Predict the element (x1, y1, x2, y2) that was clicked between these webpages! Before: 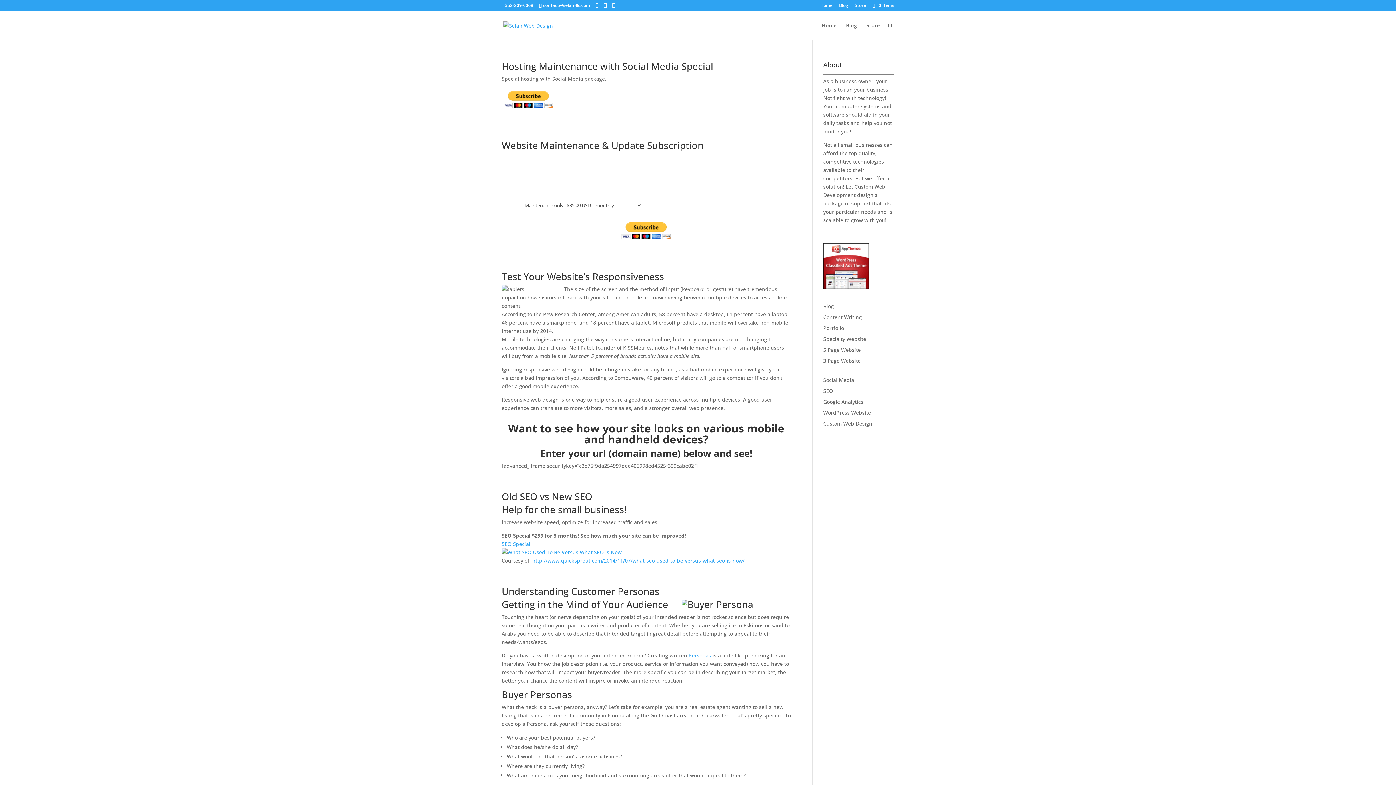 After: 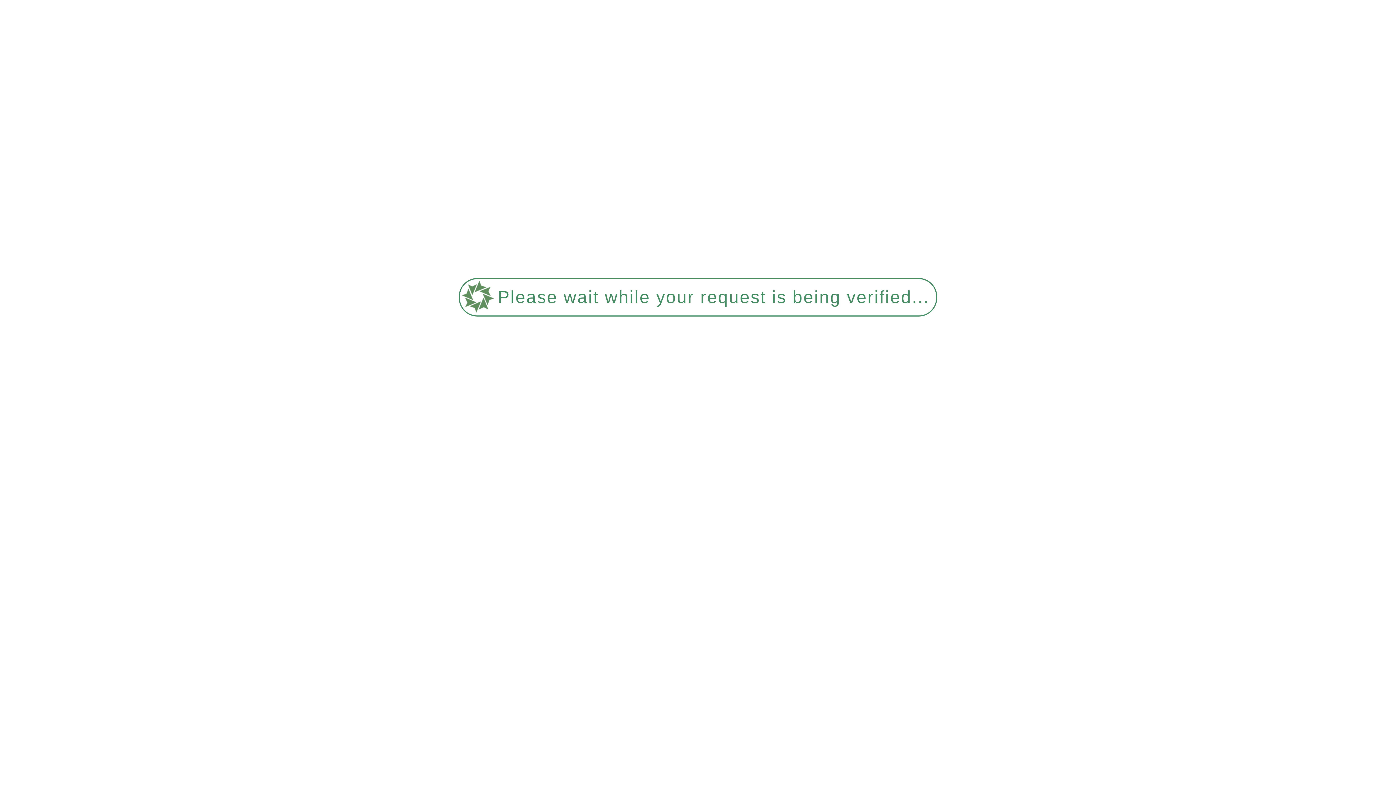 Action: label: Test Your Website’s Responsiveness bbox: (501, 270, 664, 283)